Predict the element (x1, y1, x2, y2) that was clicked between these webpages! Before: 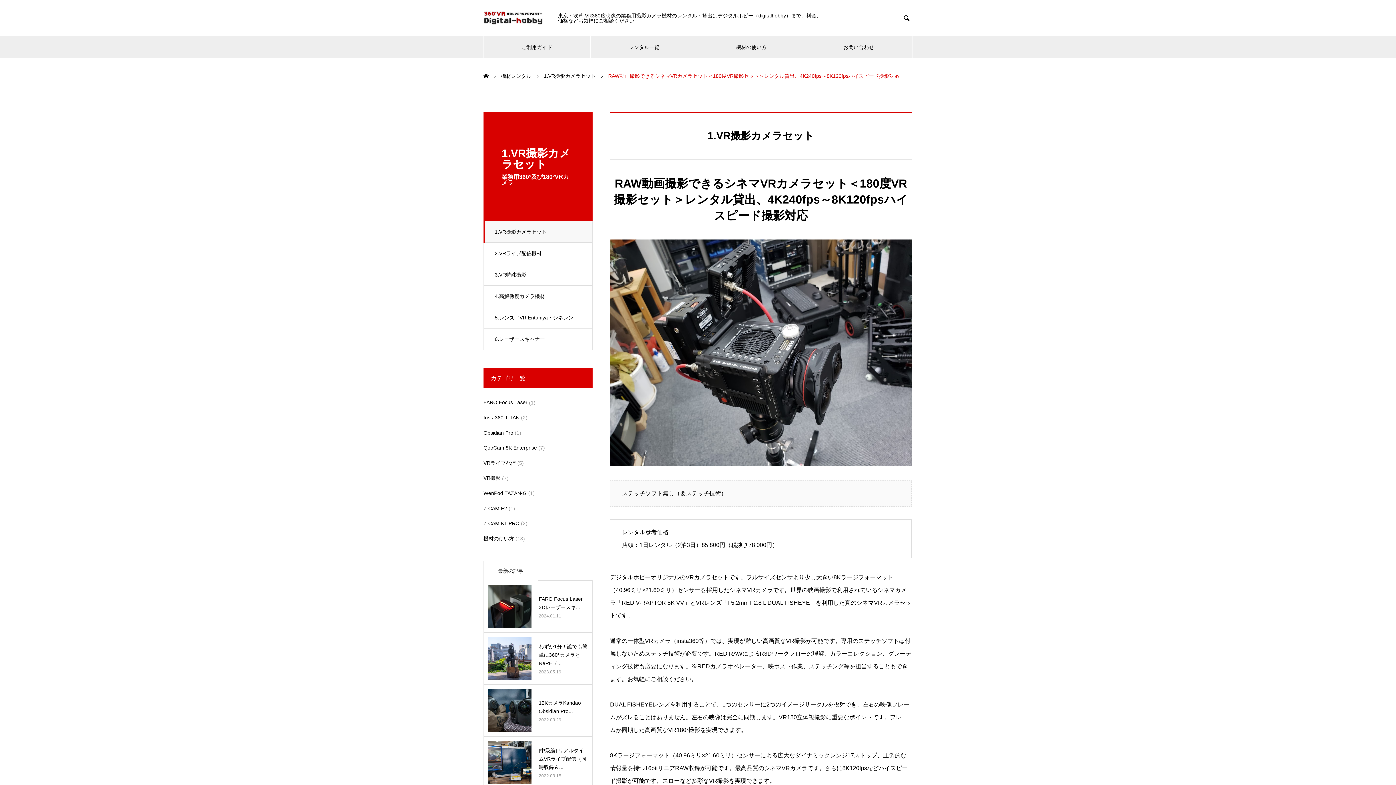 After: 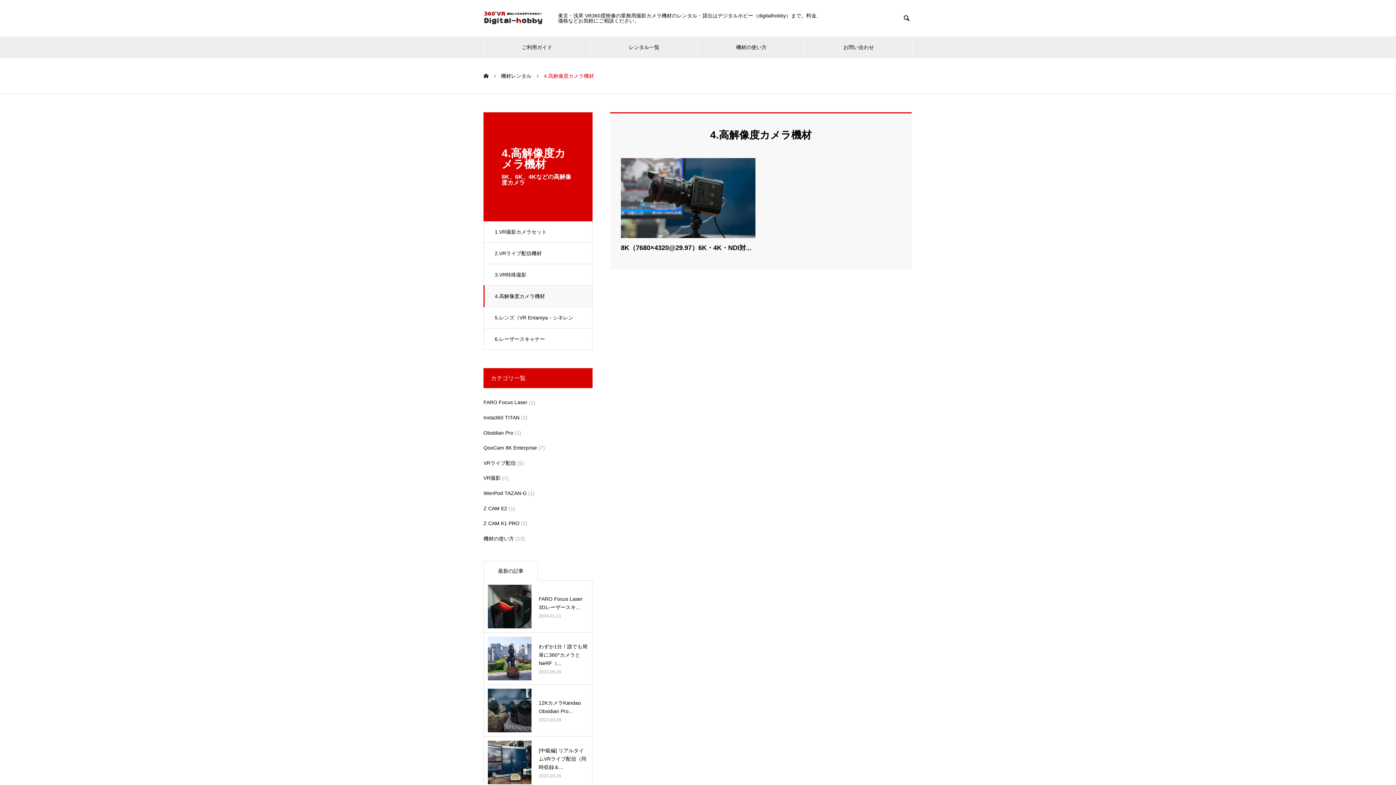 Action: bbox: (483, 285, 592, 307) label: 4.高解像度カメラ機材